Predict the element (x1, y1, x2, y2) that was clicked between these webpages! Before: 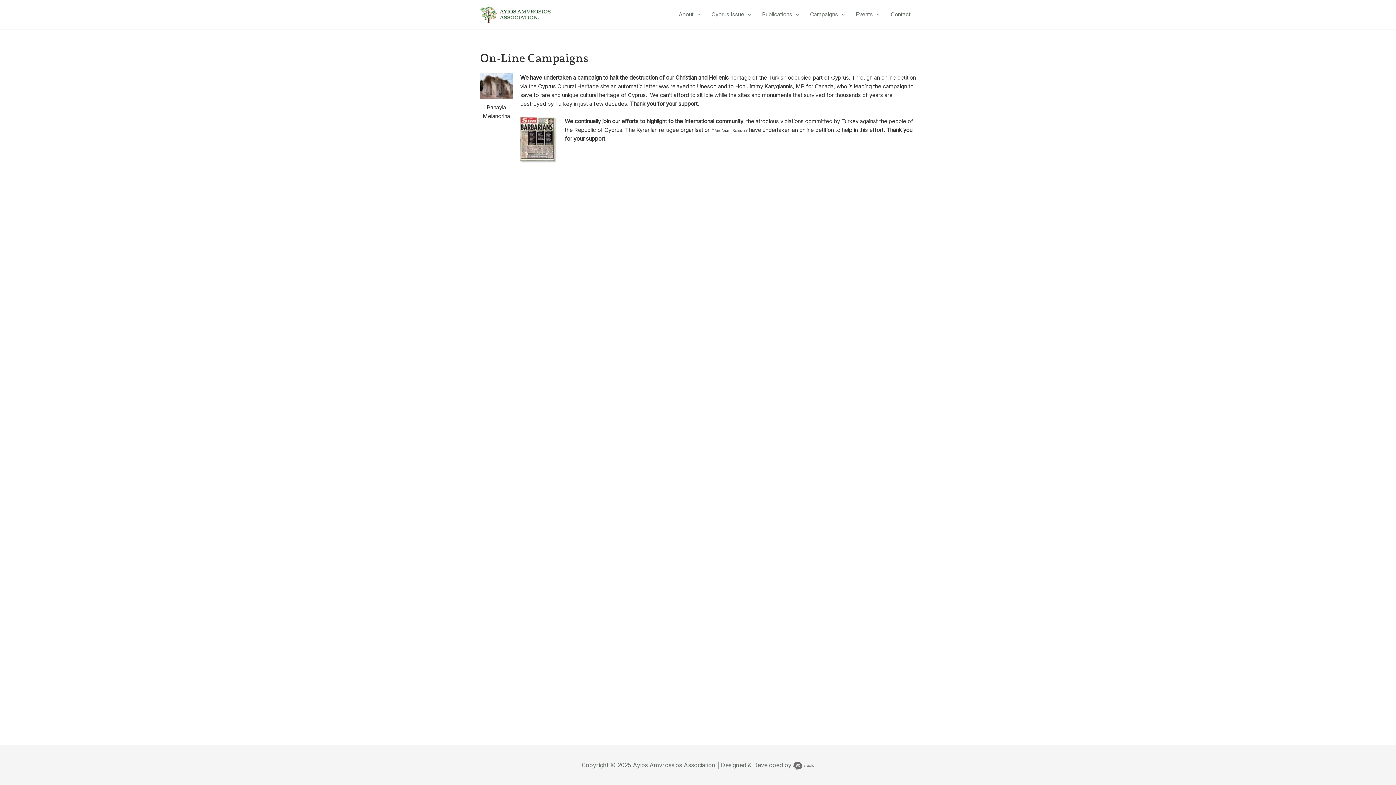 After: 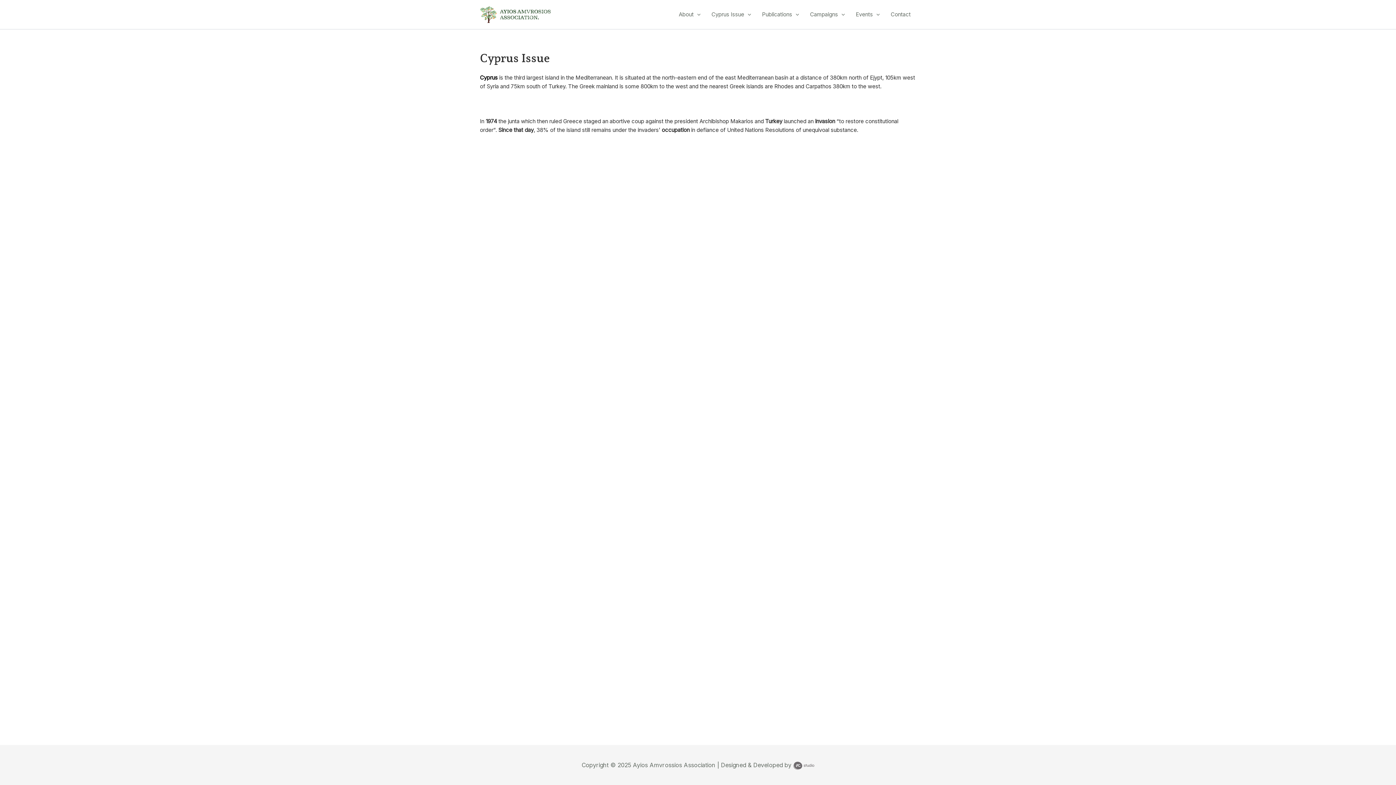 Action: label: Cyprus Issue bbox: (706, 0, 756, 29)